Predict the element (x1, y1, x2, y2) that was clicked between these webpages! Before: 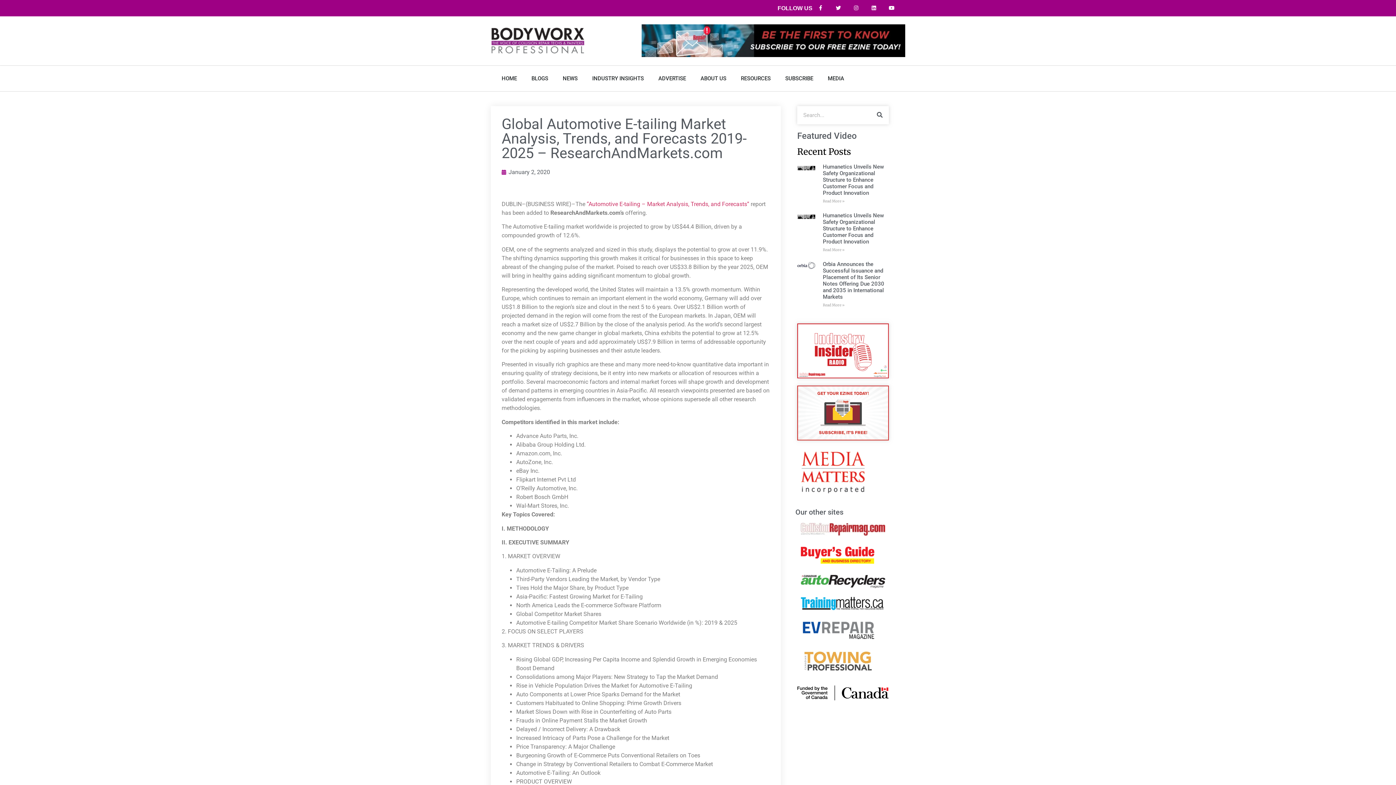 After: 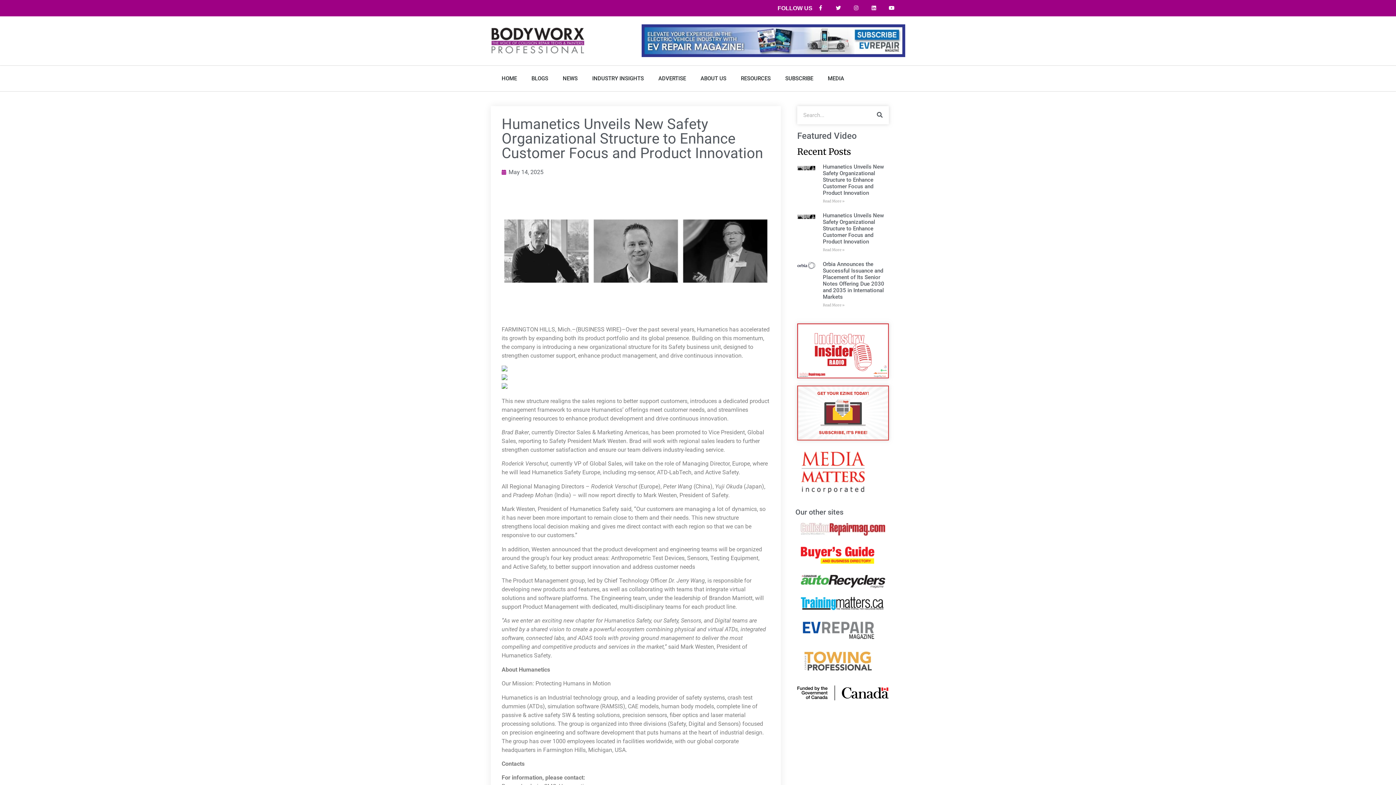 Action: bbox: (797, 163, 815, 205)